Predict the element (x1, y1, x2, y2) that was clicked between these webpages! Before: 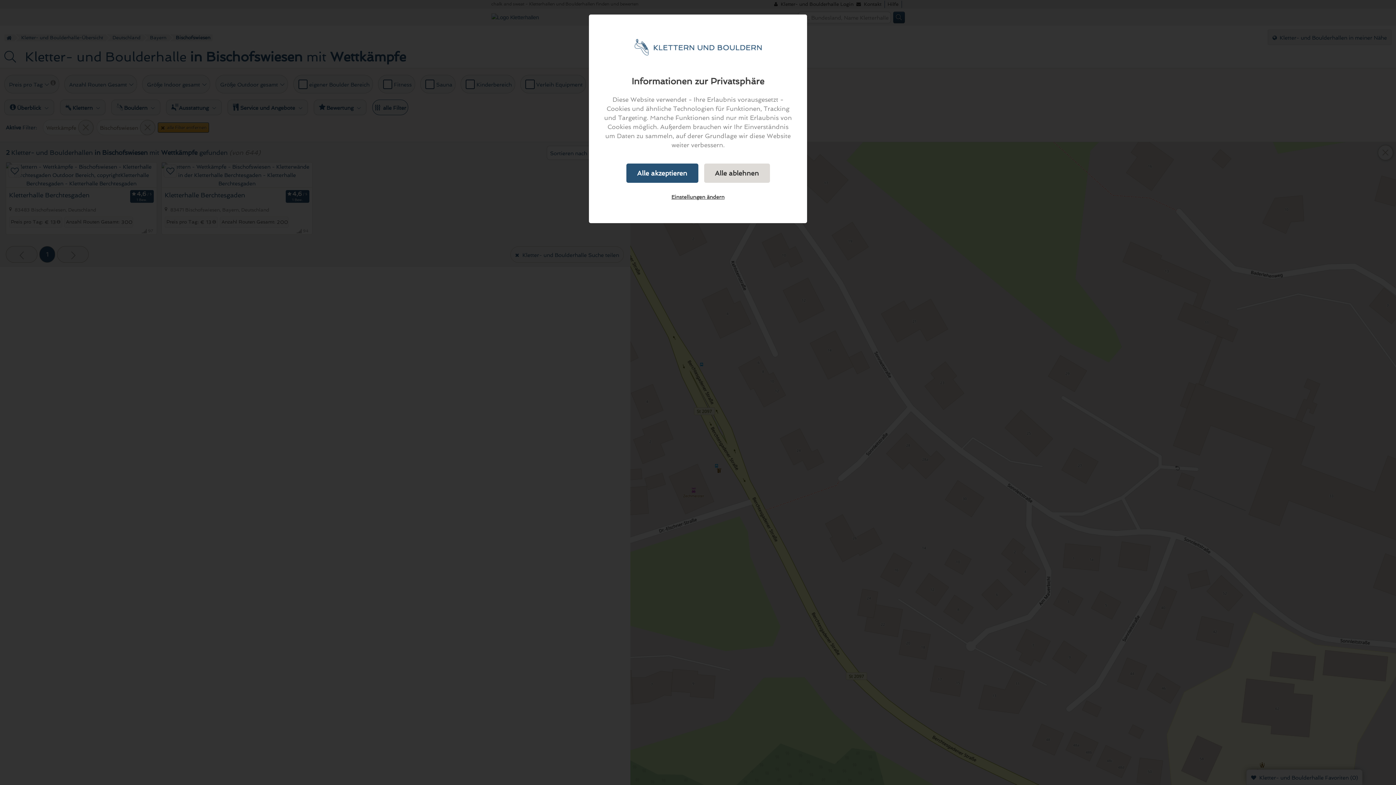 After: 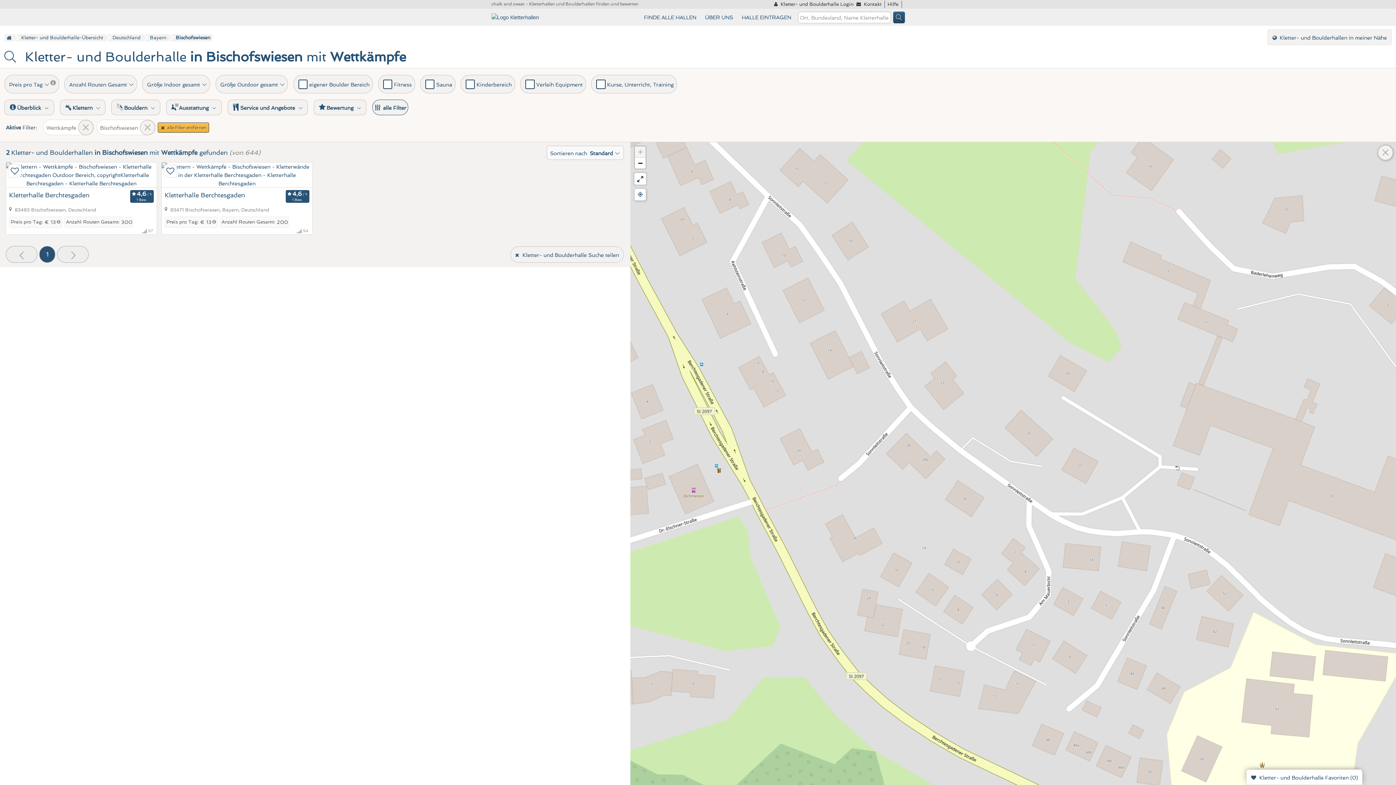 Action: label: Alle ablehnen bbox: (704, 163, 770, 182)